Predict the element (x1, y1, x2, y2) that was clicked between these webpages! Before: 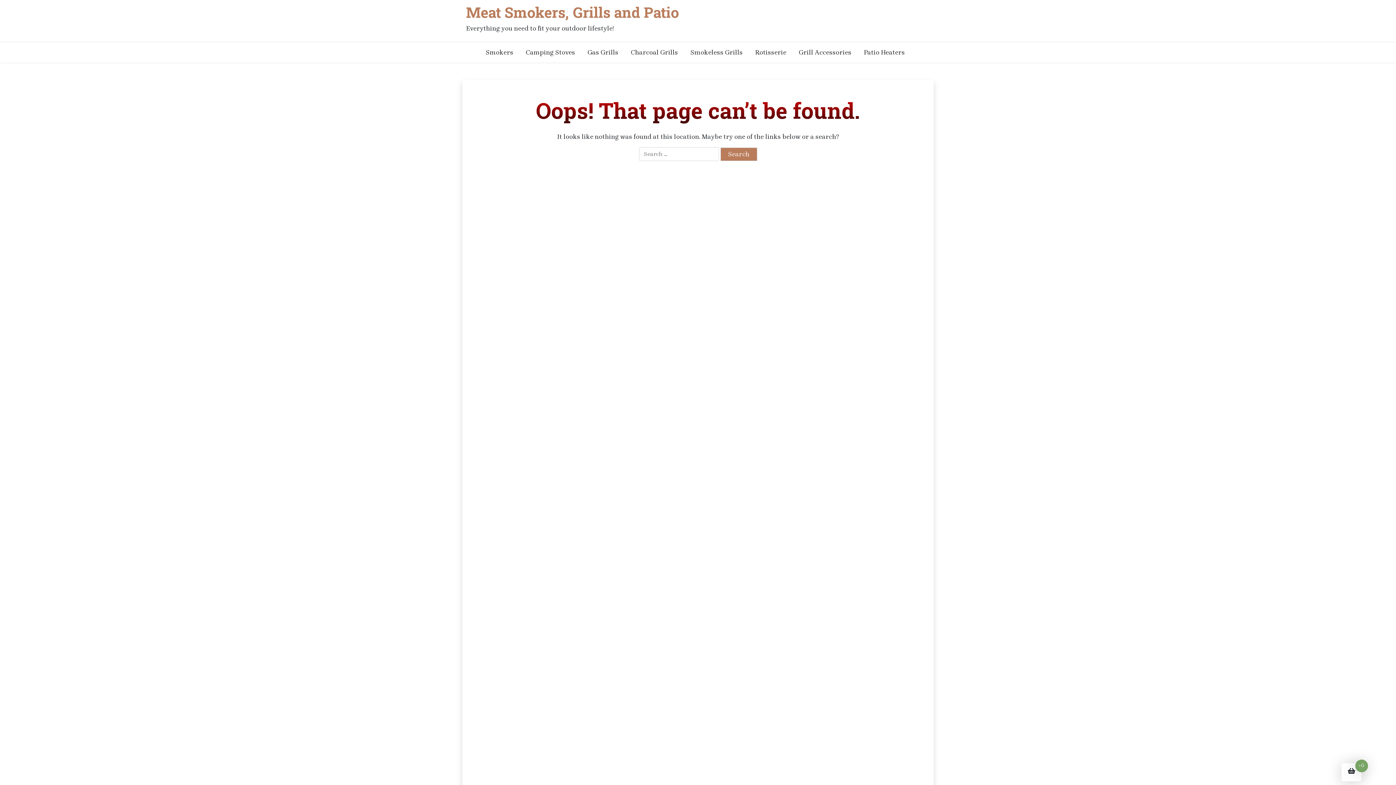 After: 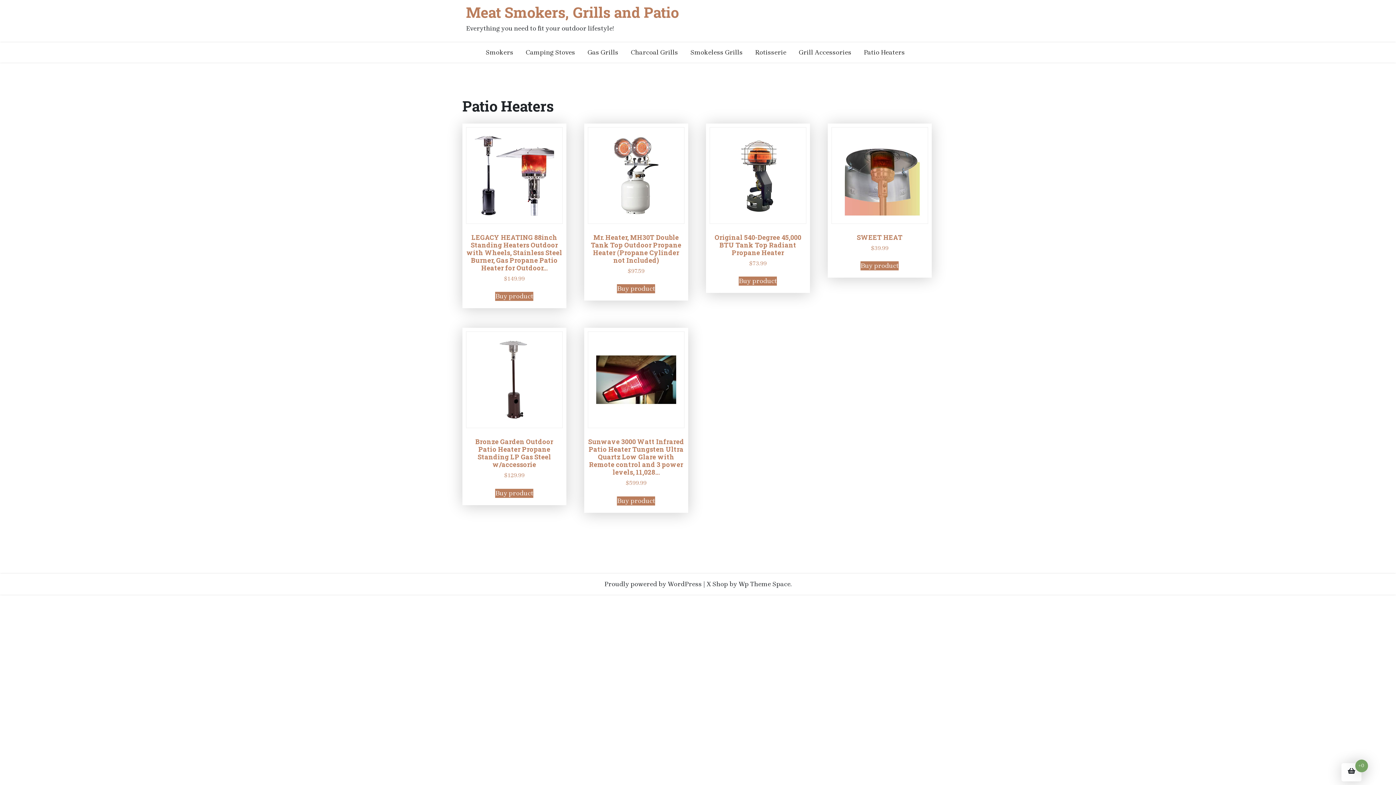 Action: bbox: (858, 42, 910, 62) label: Patio Heaters